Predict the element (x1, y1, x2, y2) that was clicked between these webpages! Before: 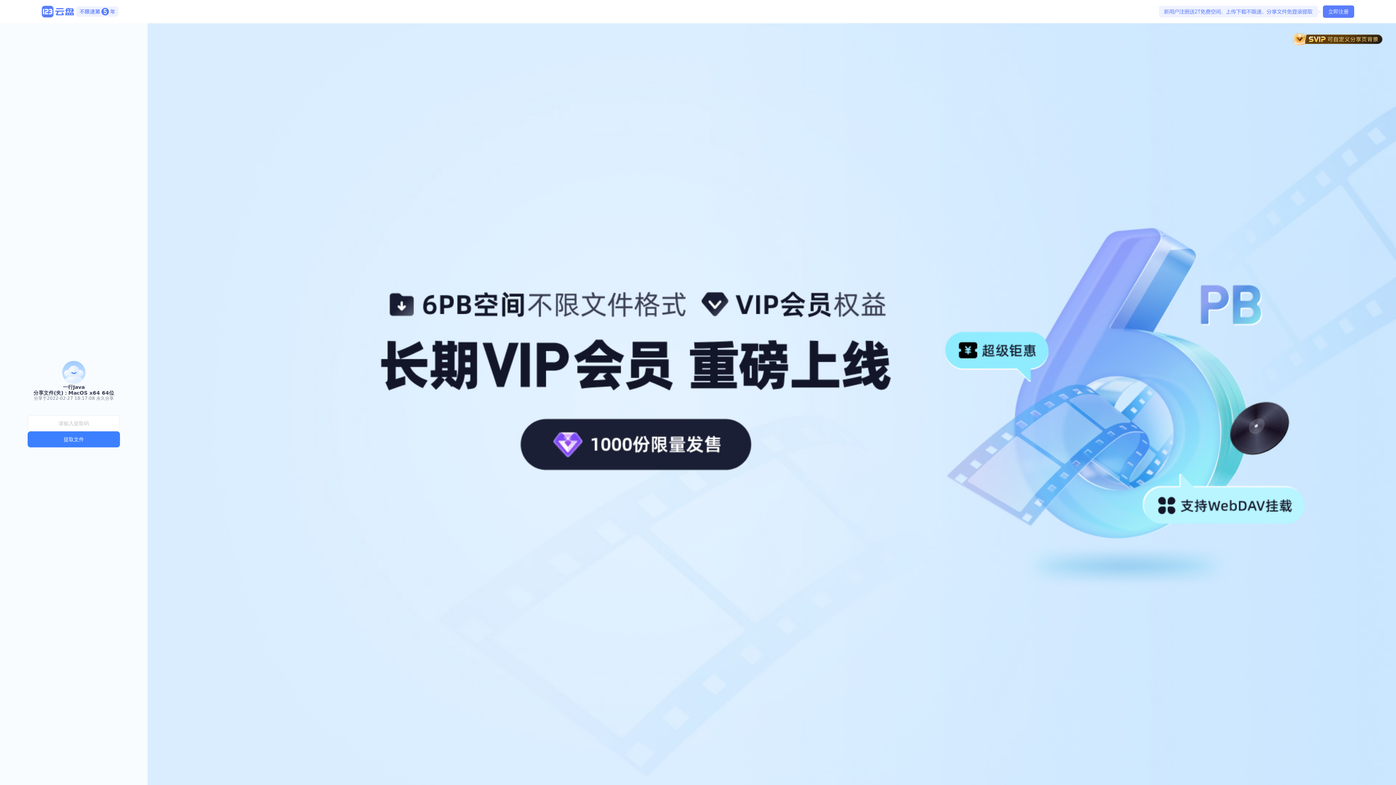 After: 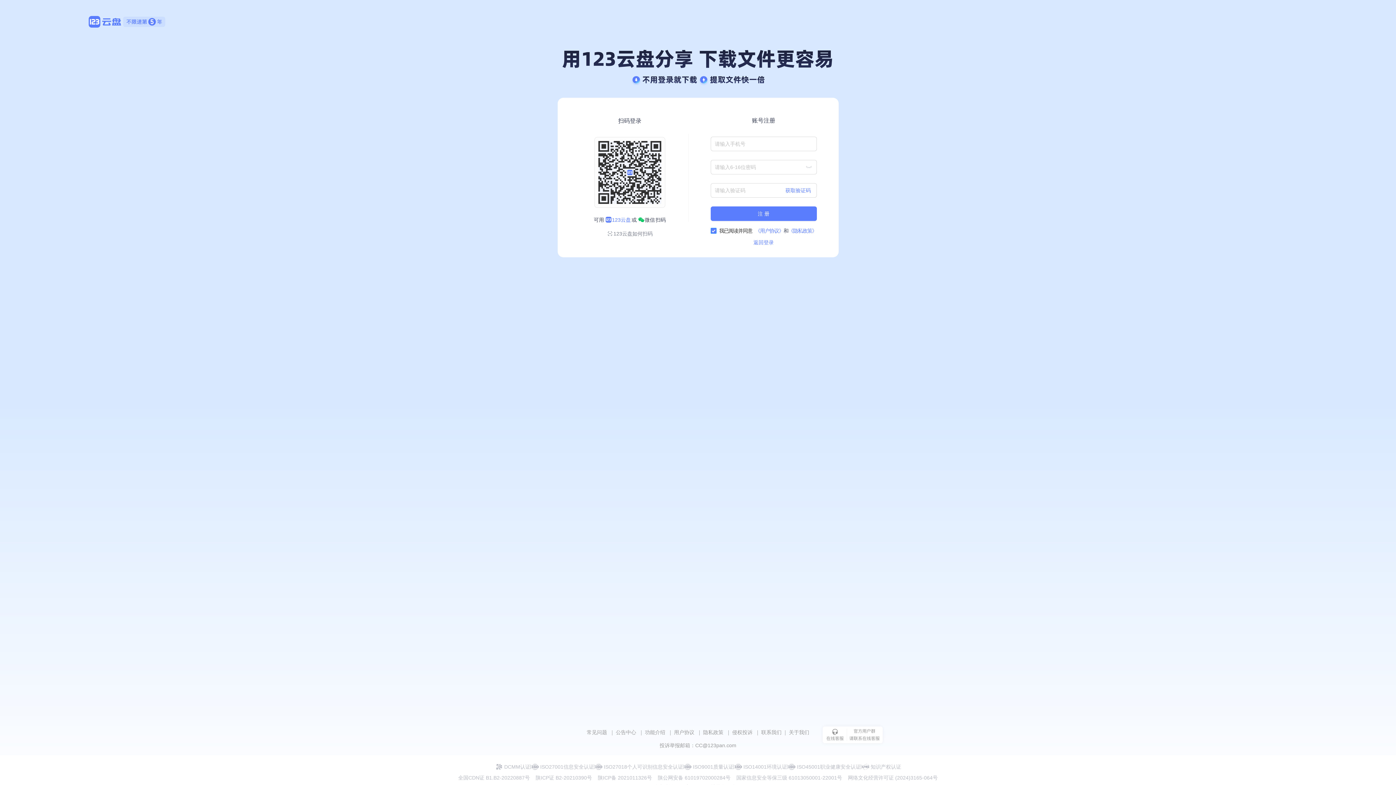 Action: label: 立即注册 bbox: (1323, 5, 1354, 17)